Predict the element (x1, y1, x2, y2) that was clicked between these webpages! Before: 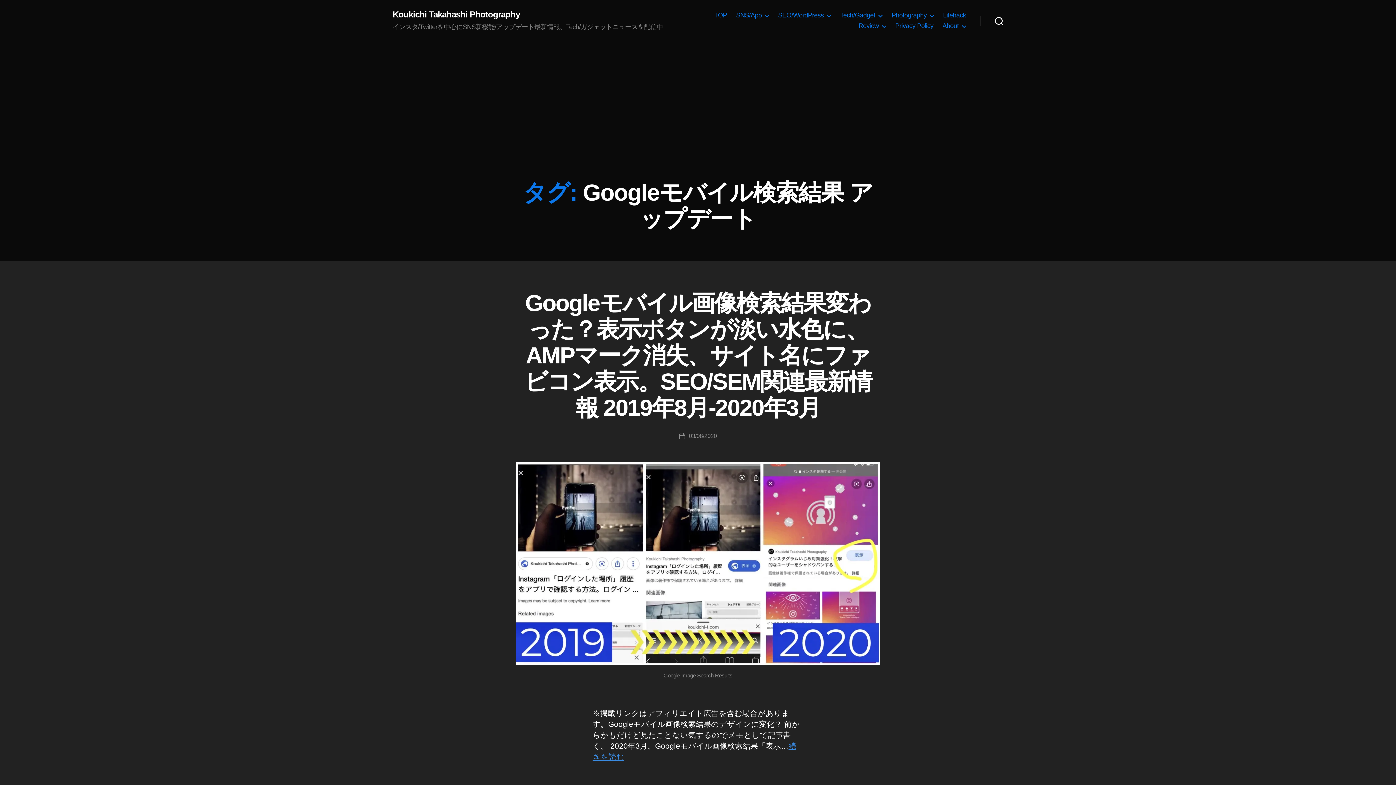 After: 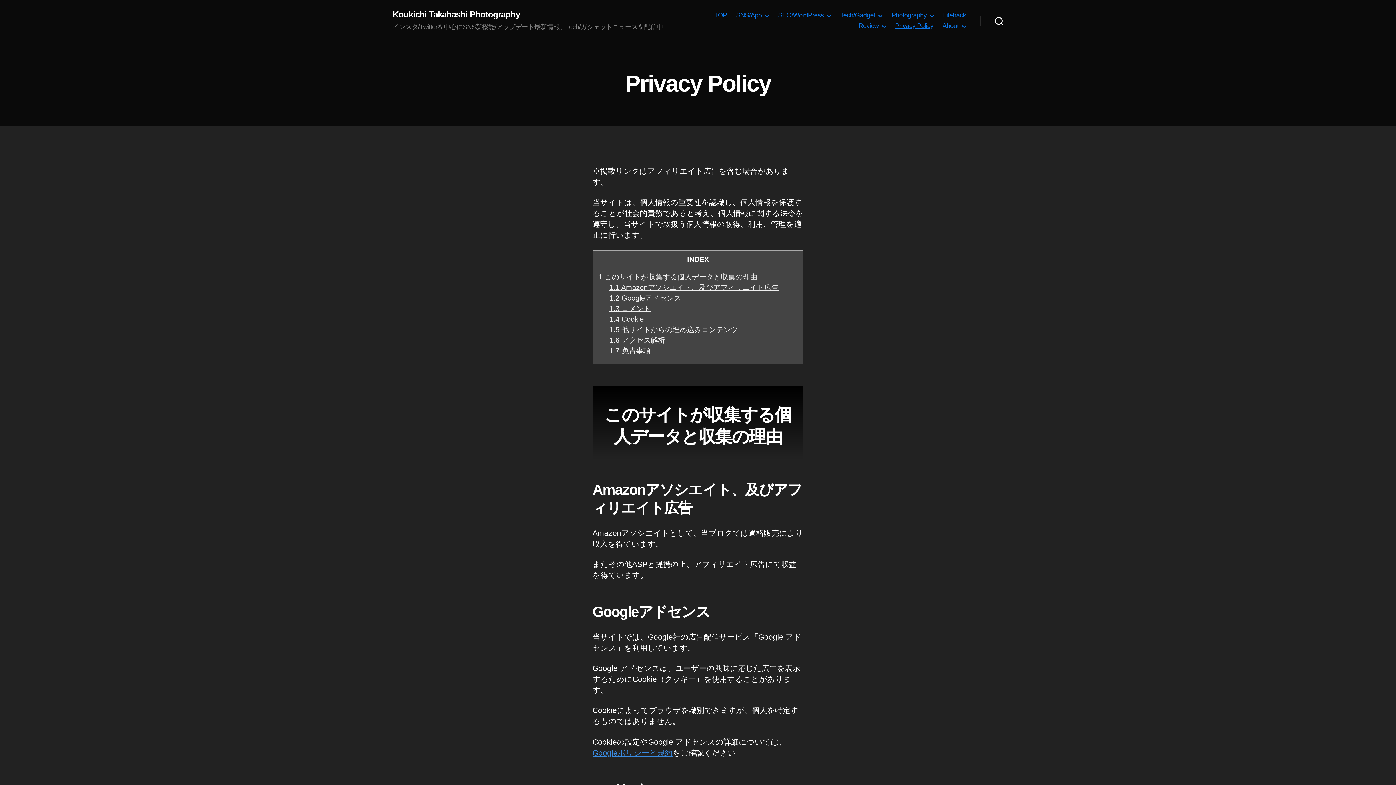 Action: bbox: (895, 22, 933, 29) label: Privacy Policy